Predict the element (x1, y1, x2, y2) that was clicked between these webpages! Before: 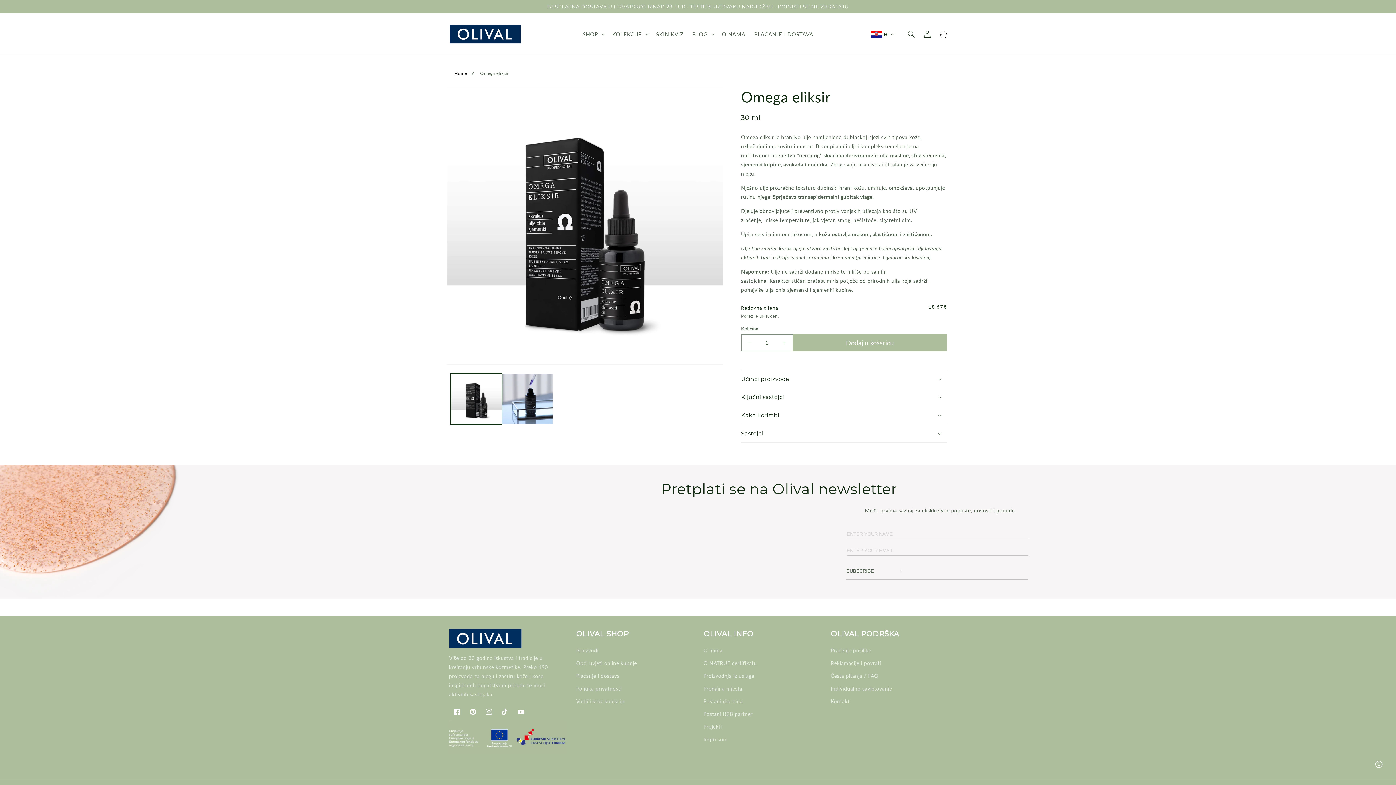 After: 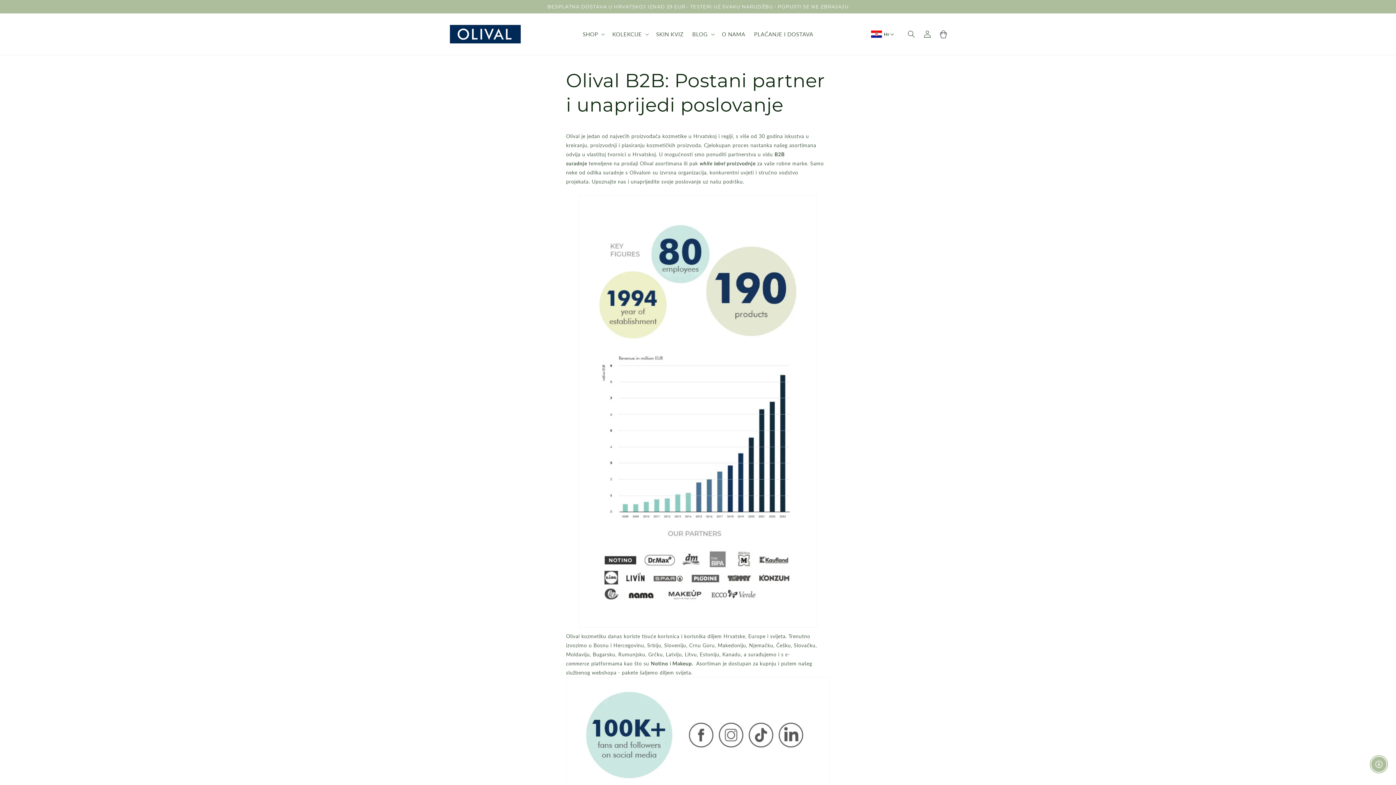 Action: bbox: (703, 708, 752, 720) label: Postani B2B partner